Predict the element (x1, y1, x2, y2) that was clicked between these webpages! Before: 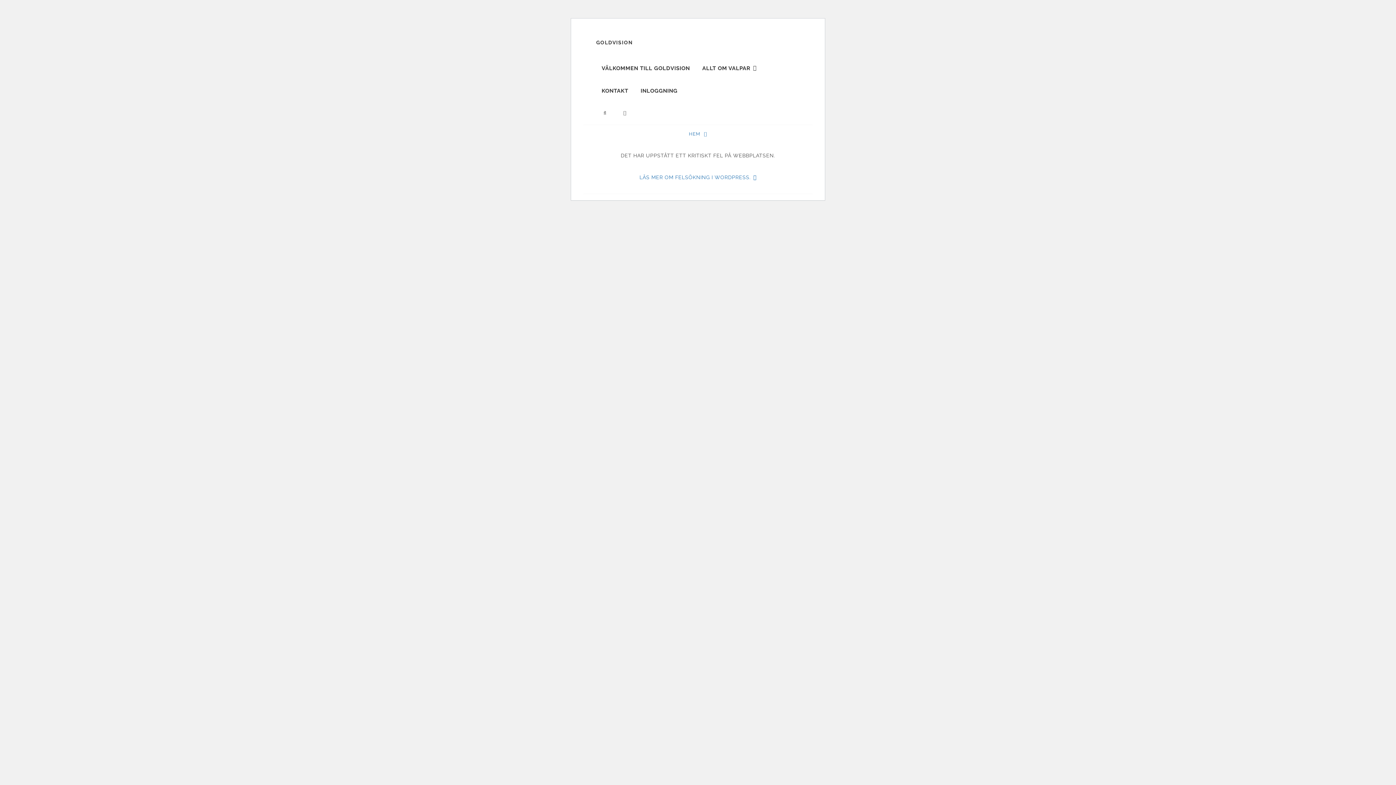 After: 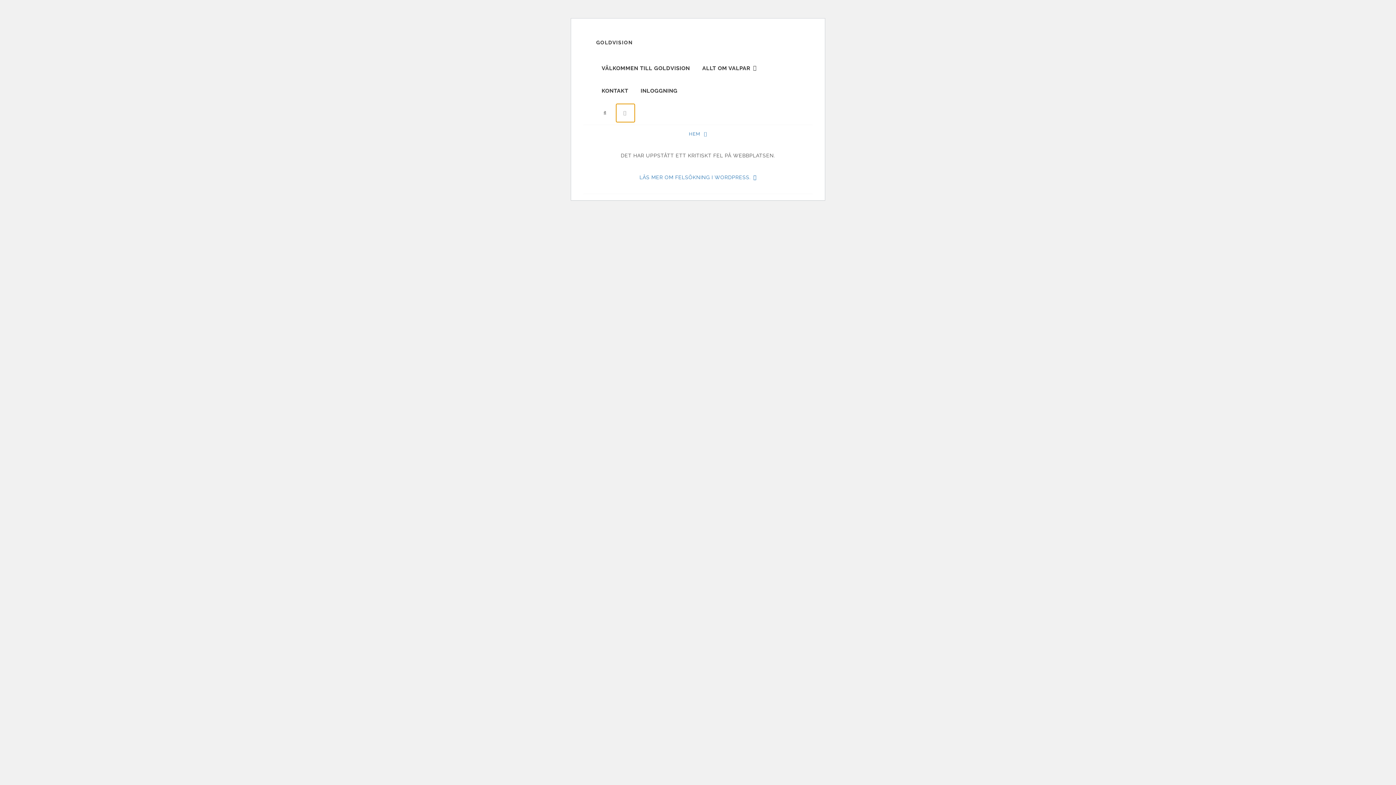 Action: bbox: (616, 104, 634, 122) label: SOCIAL MENY